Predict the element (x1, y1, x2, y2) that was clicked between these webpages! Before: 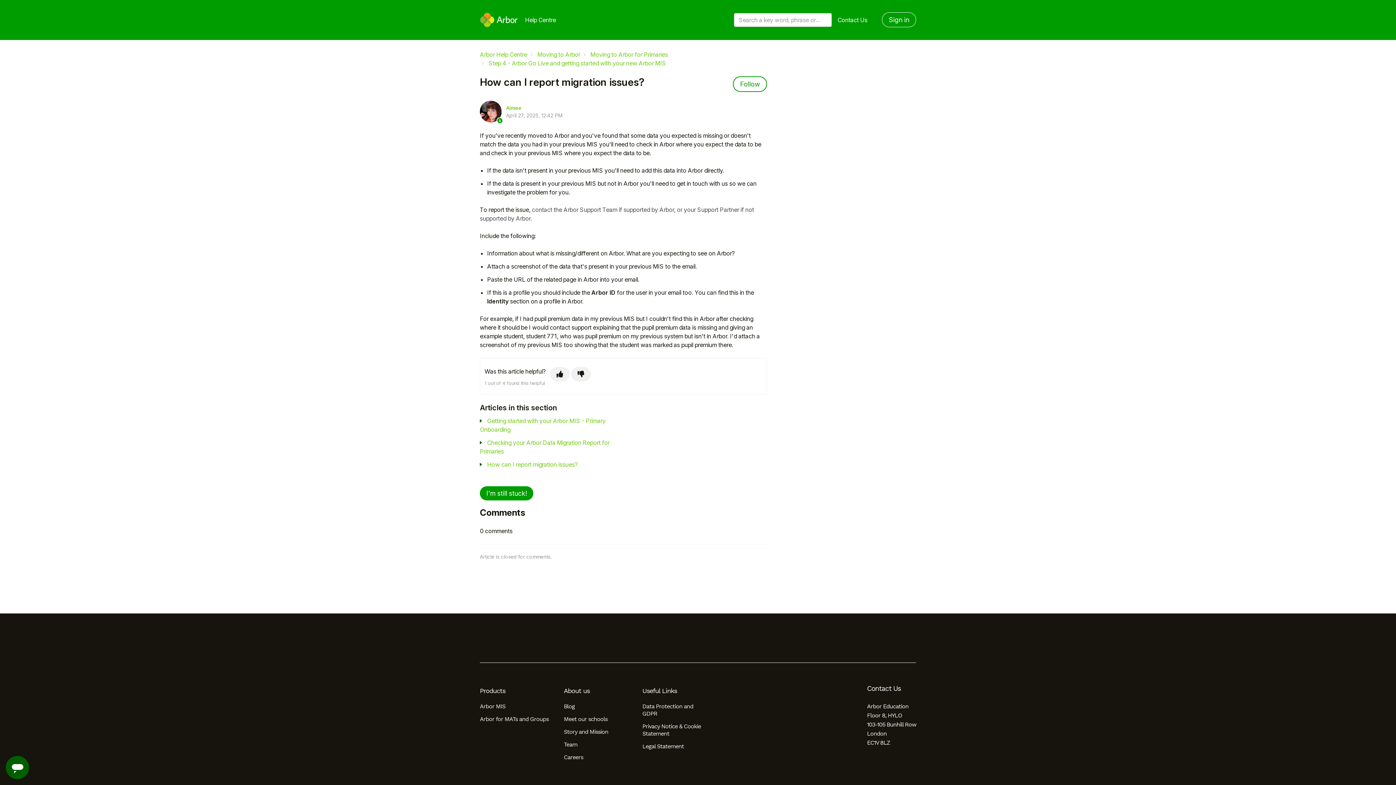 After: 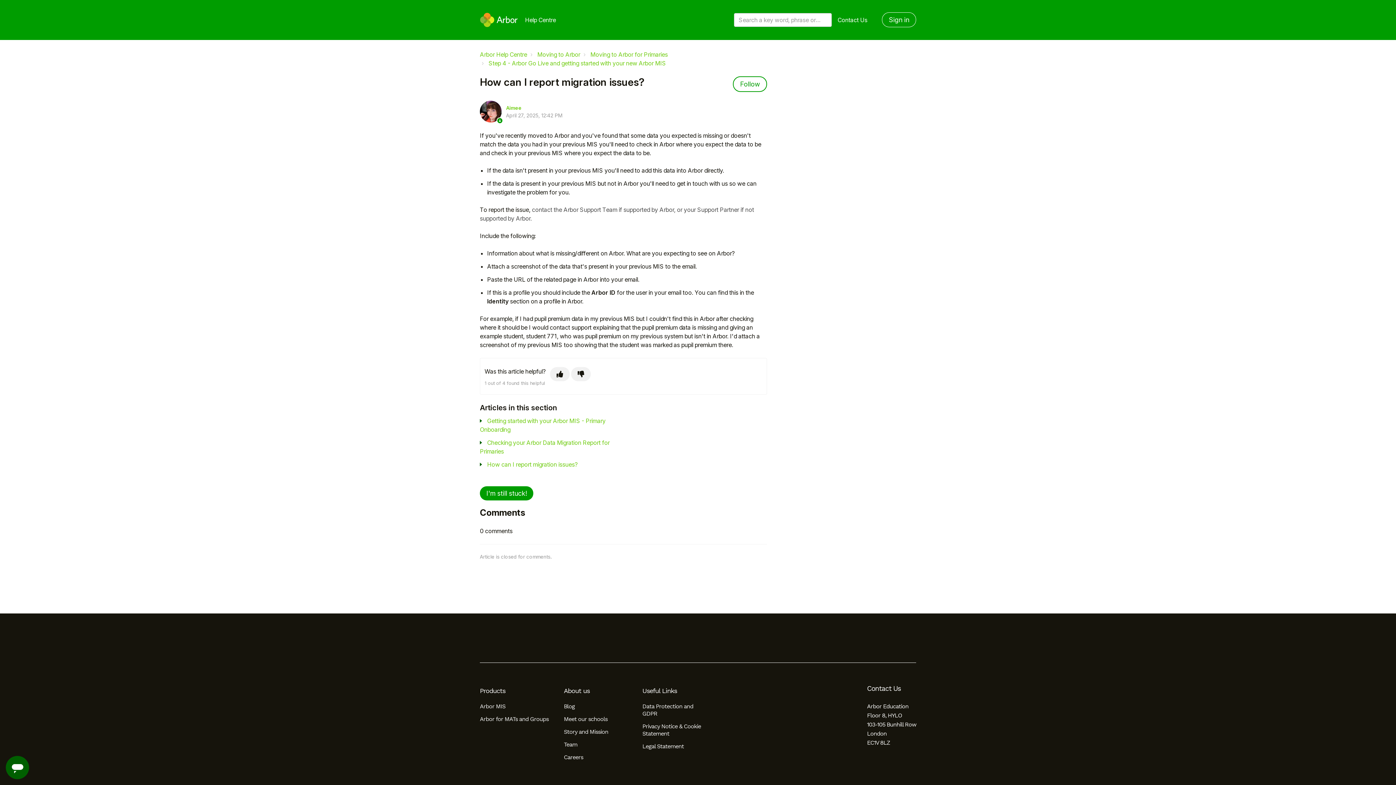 Action: bbox: (480, 687, 549, 694) label: Products